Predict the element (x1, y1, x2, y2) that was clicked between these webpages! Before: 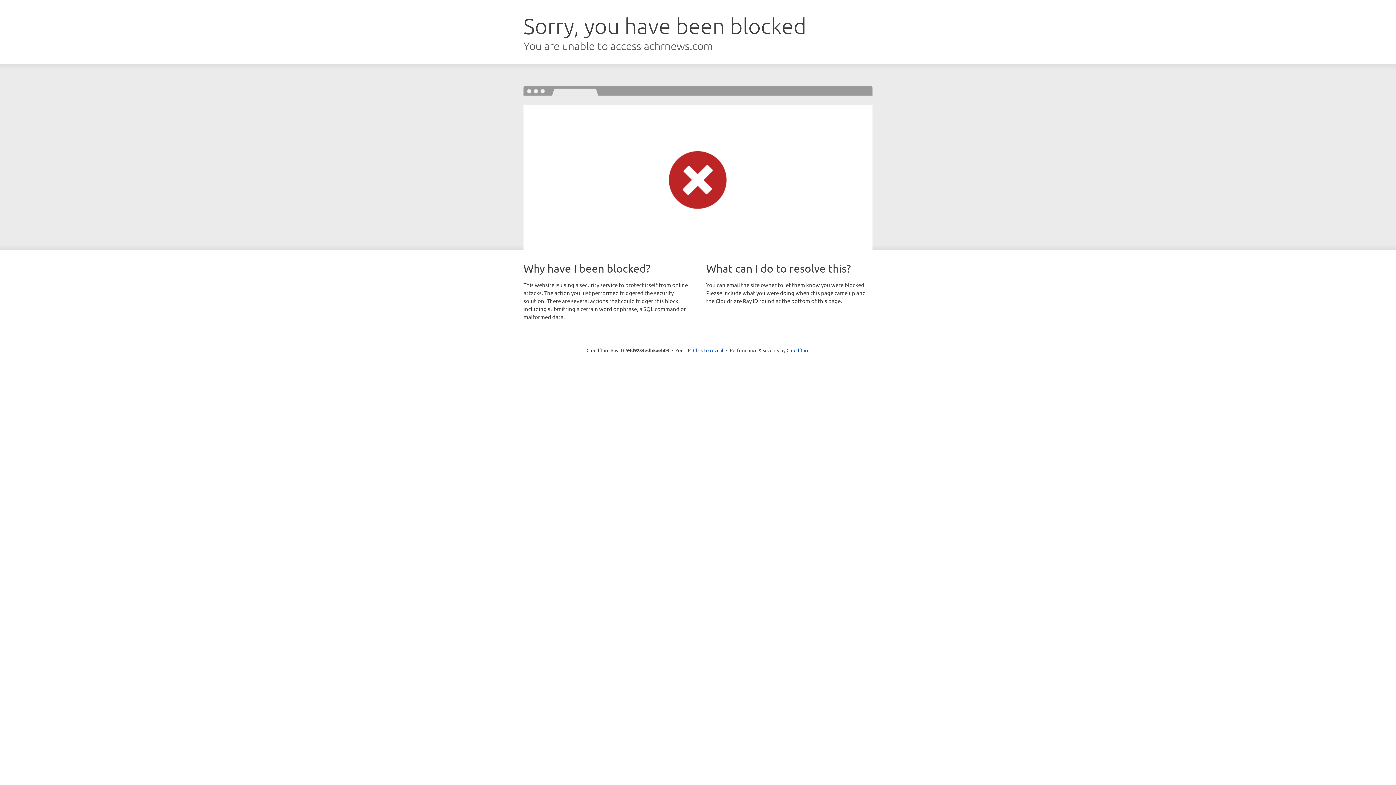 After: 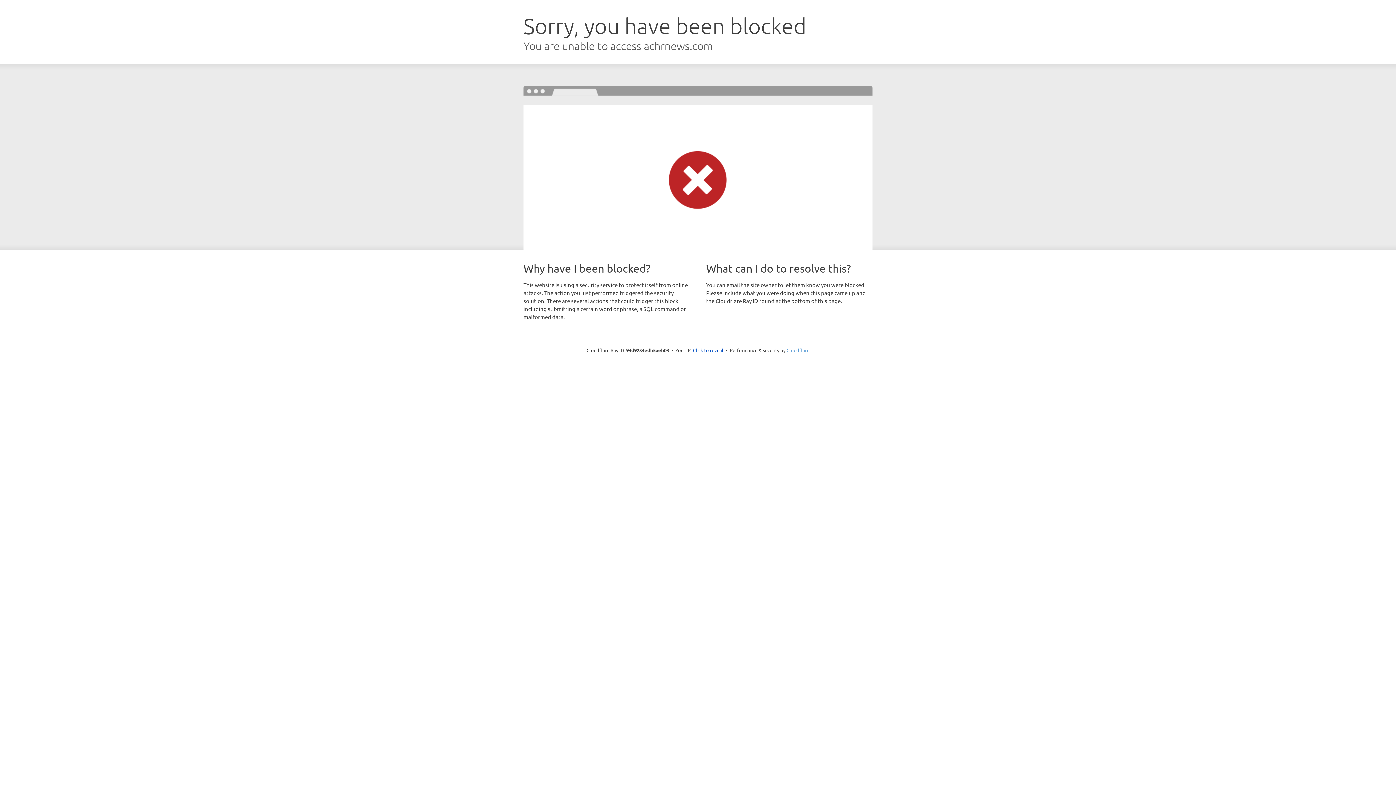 Action: bbox: (786, 347, 809, 353) label: Cloudflare